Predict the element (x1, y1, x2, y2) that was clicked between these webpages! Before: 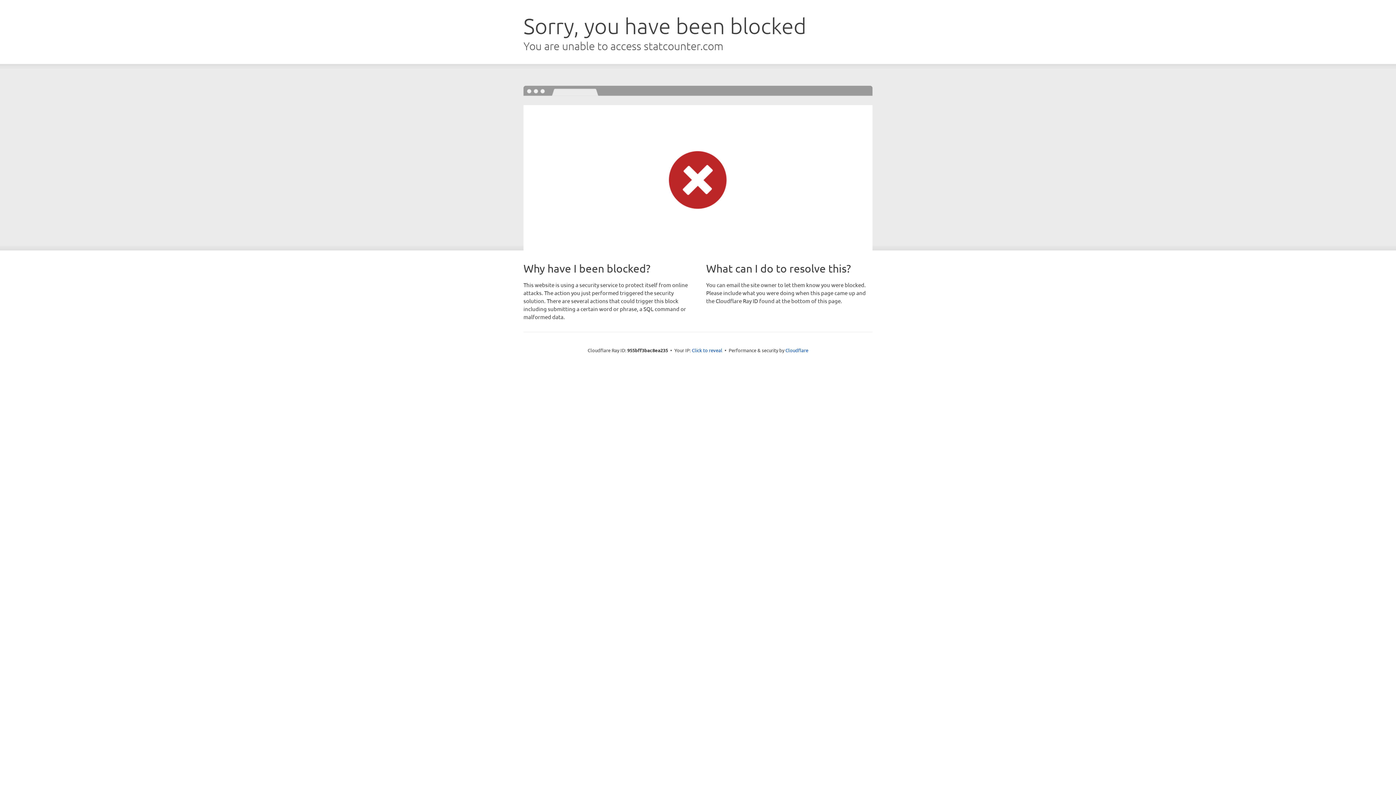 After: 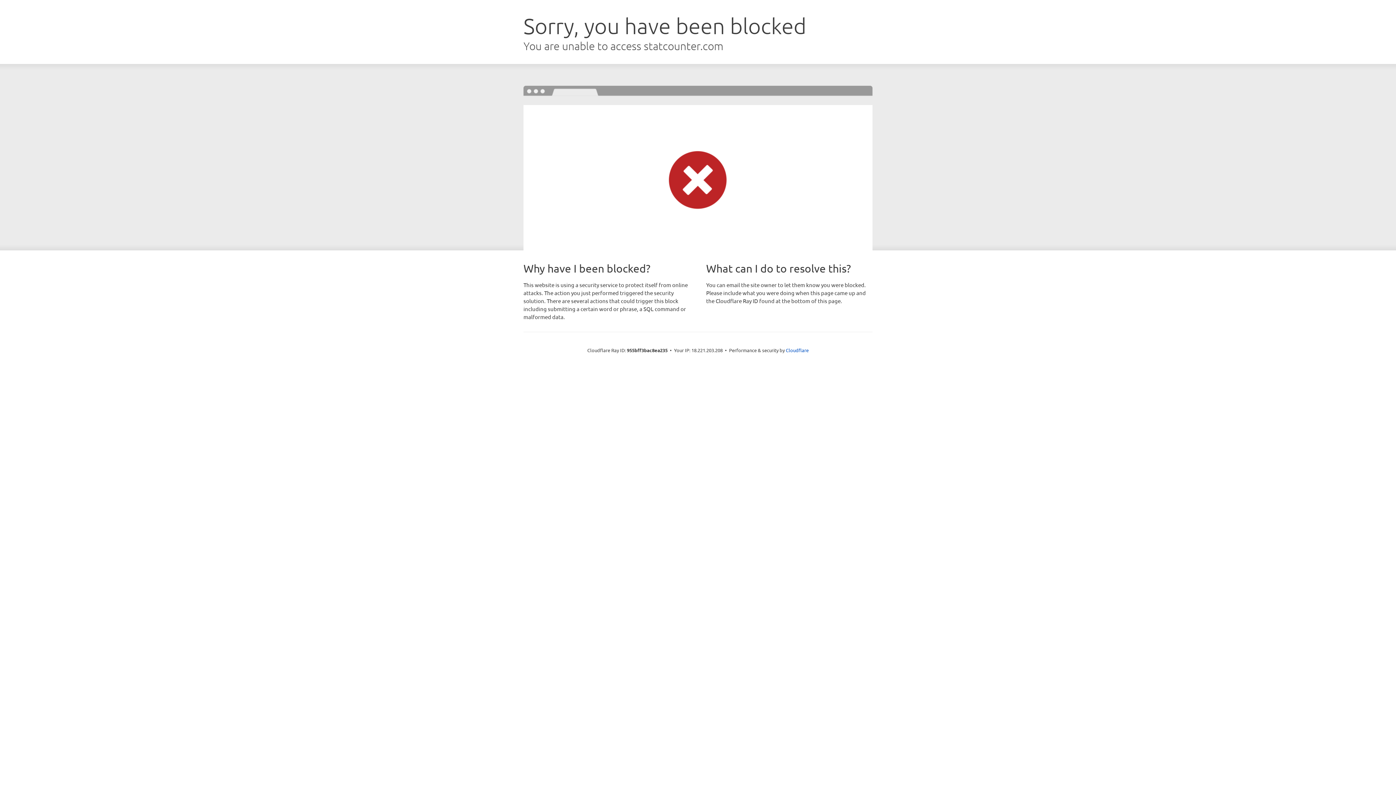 Action: bbox: (692, 346, 722, 353) label: Click to reveal